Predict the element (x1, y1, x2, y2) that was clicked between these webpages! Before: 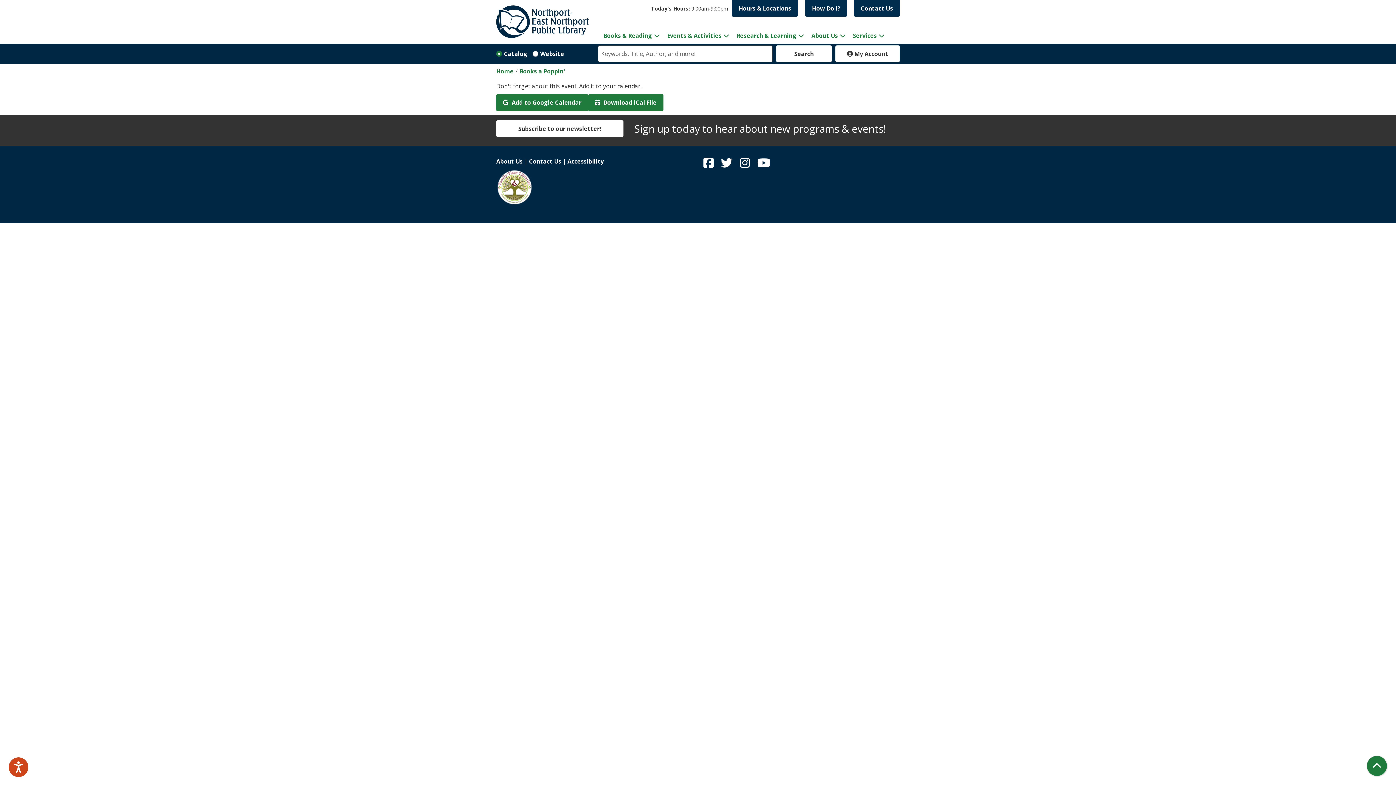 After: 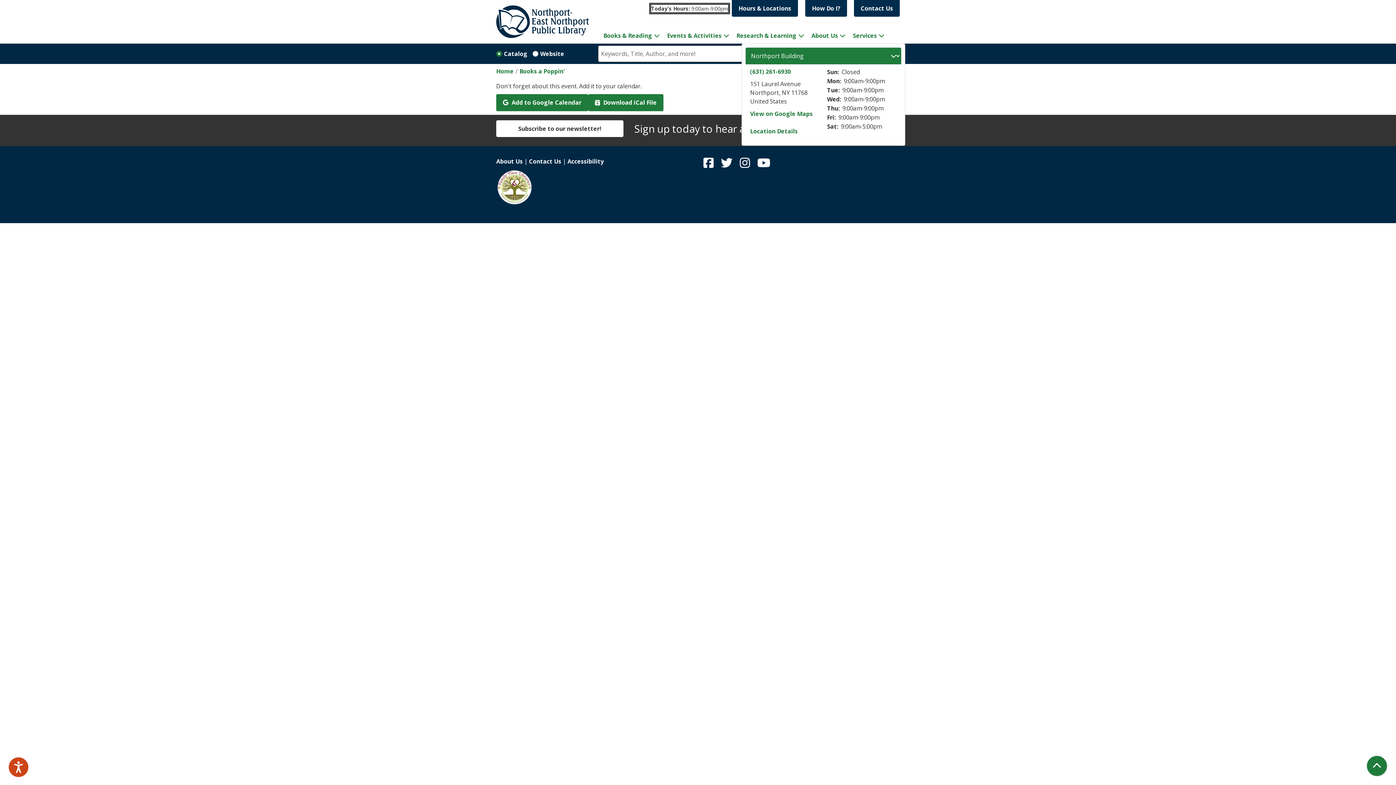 Action: label: Today's Hours: 9:00am-9:00pm bbox: (651, 4, 728, 12)